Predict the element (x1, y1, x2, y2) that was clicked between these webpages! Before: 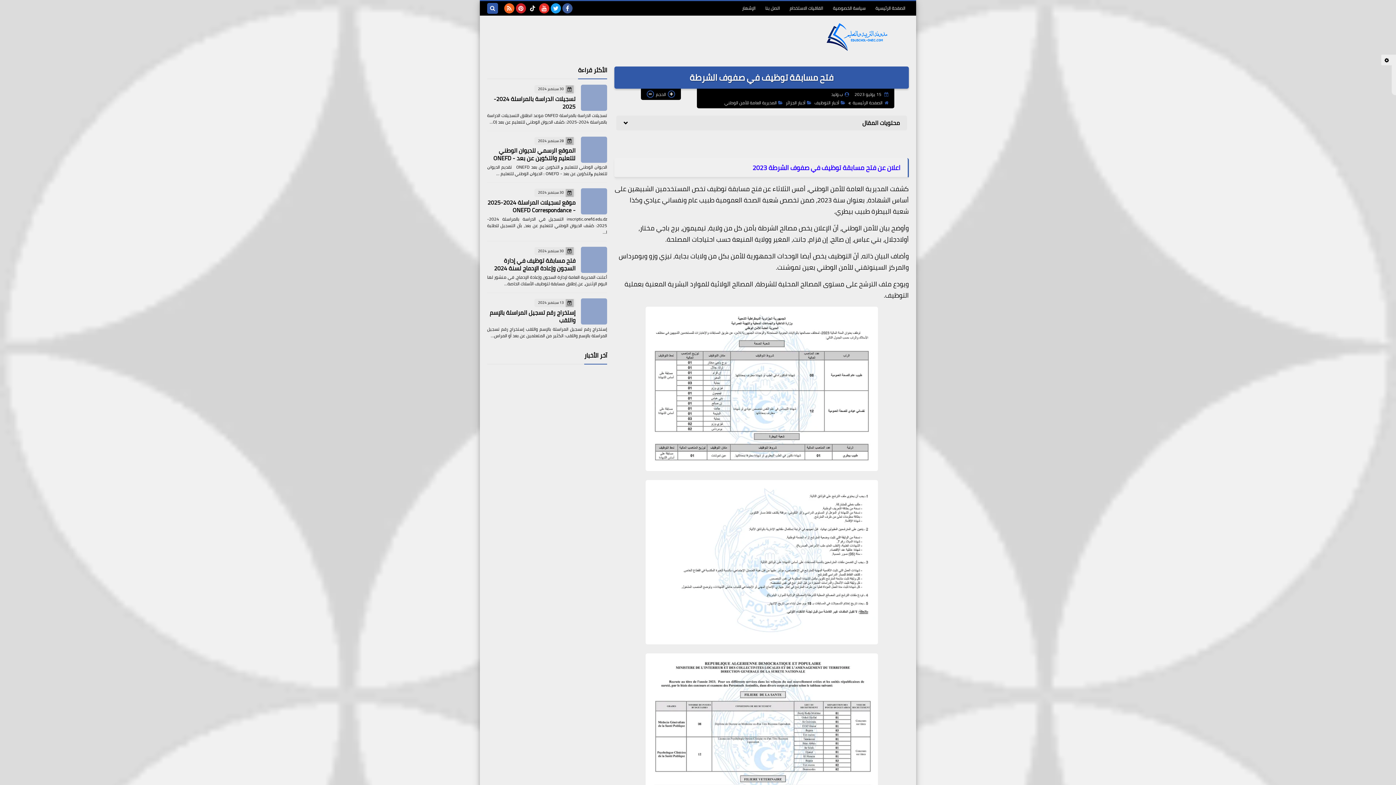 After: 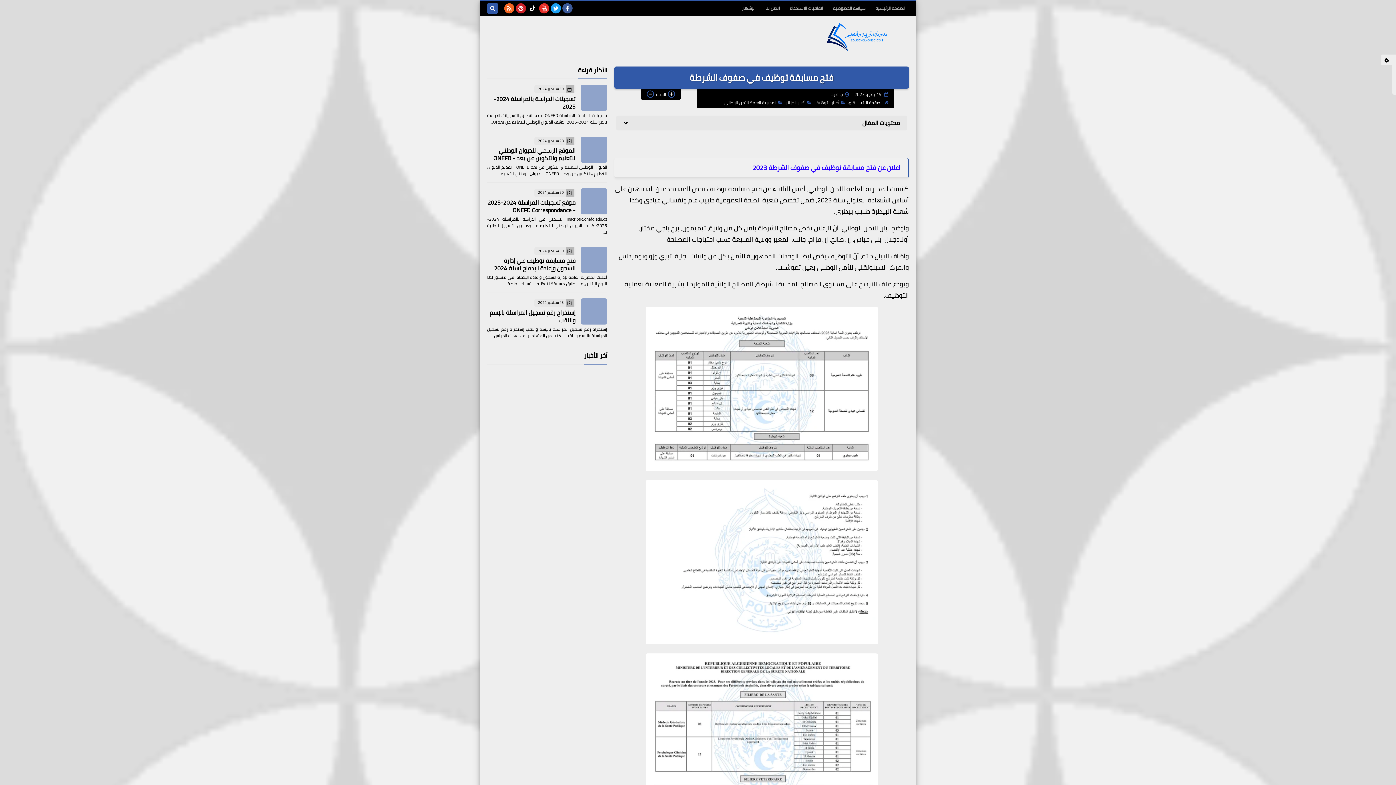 Action: bbox: (562, 3, 572, 13)